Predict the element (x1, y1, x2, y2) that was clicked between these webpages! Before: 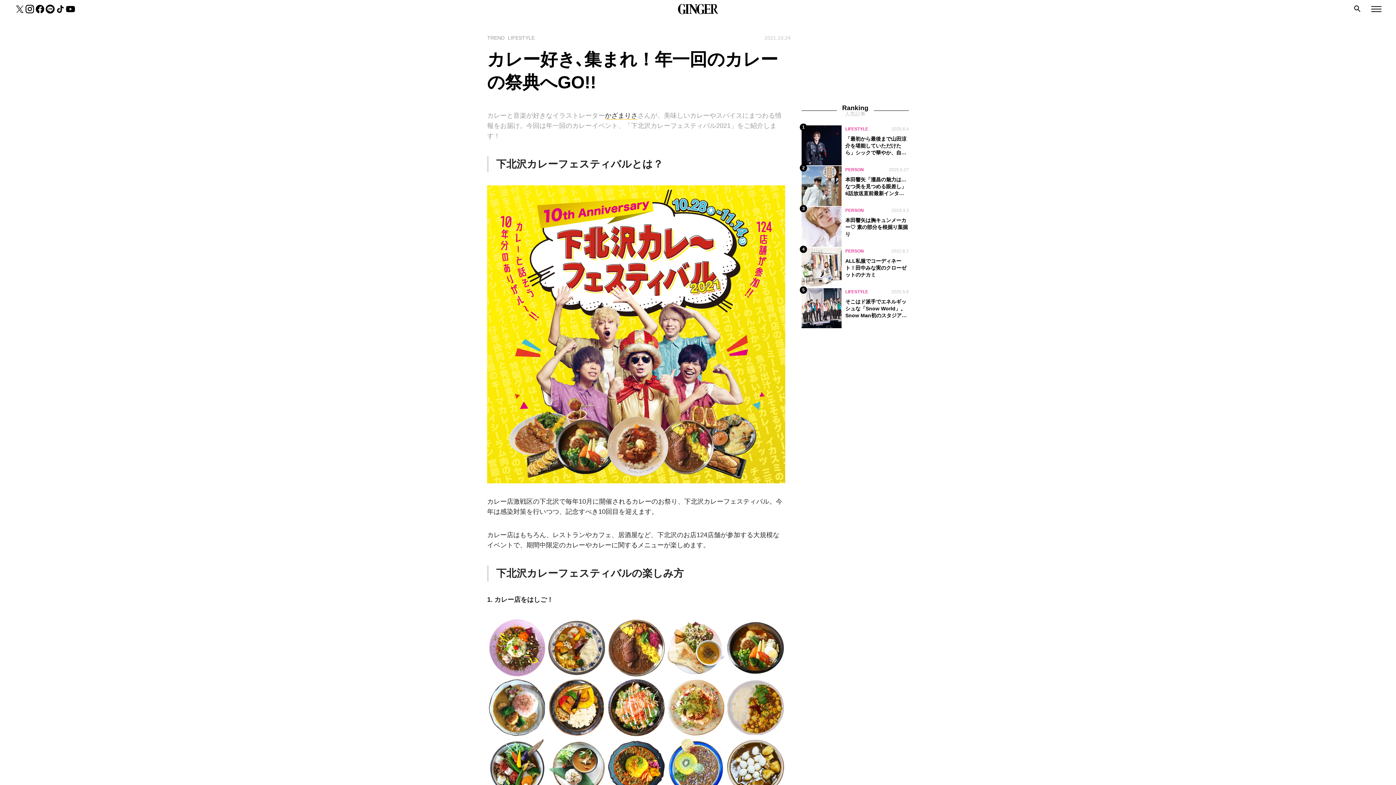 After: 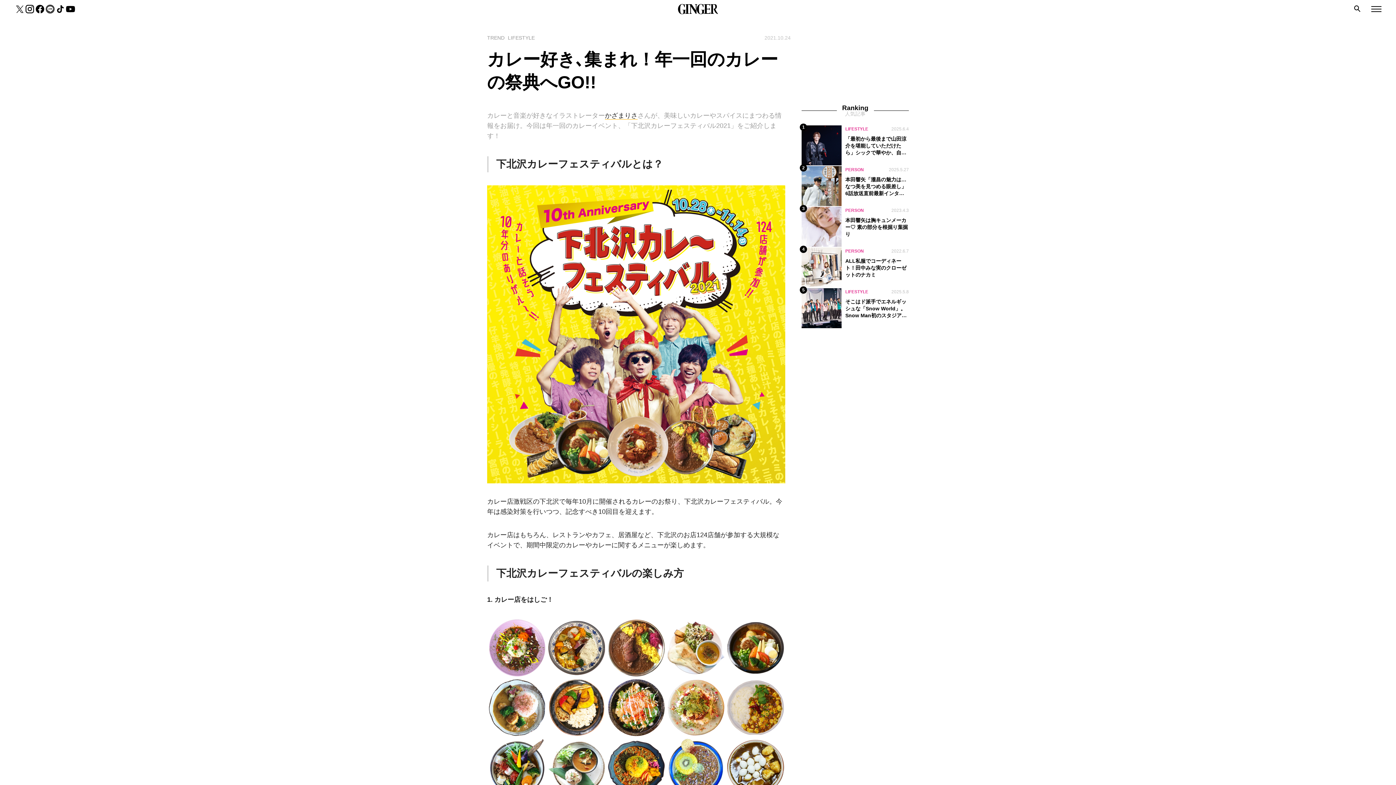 Action: bbox: (45, 4, 55, 14)